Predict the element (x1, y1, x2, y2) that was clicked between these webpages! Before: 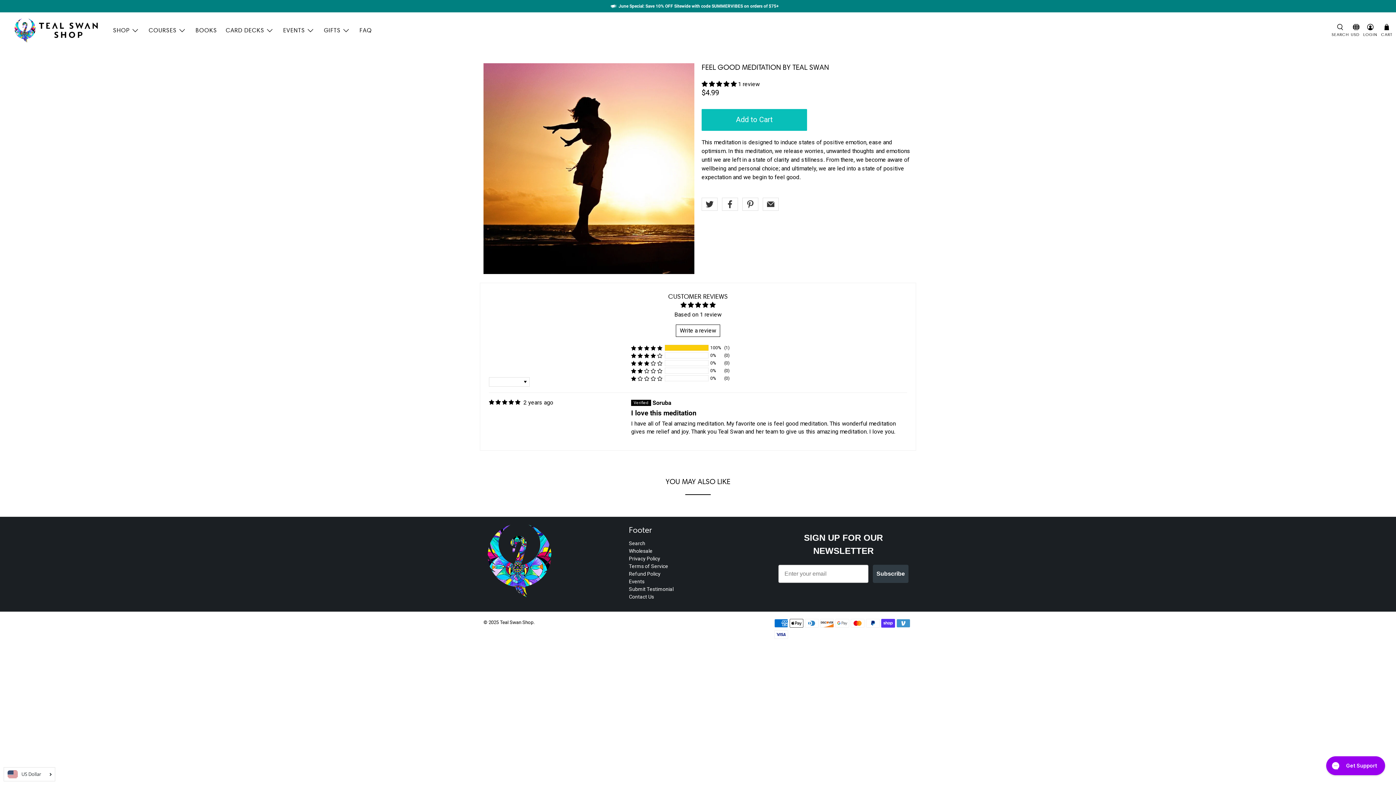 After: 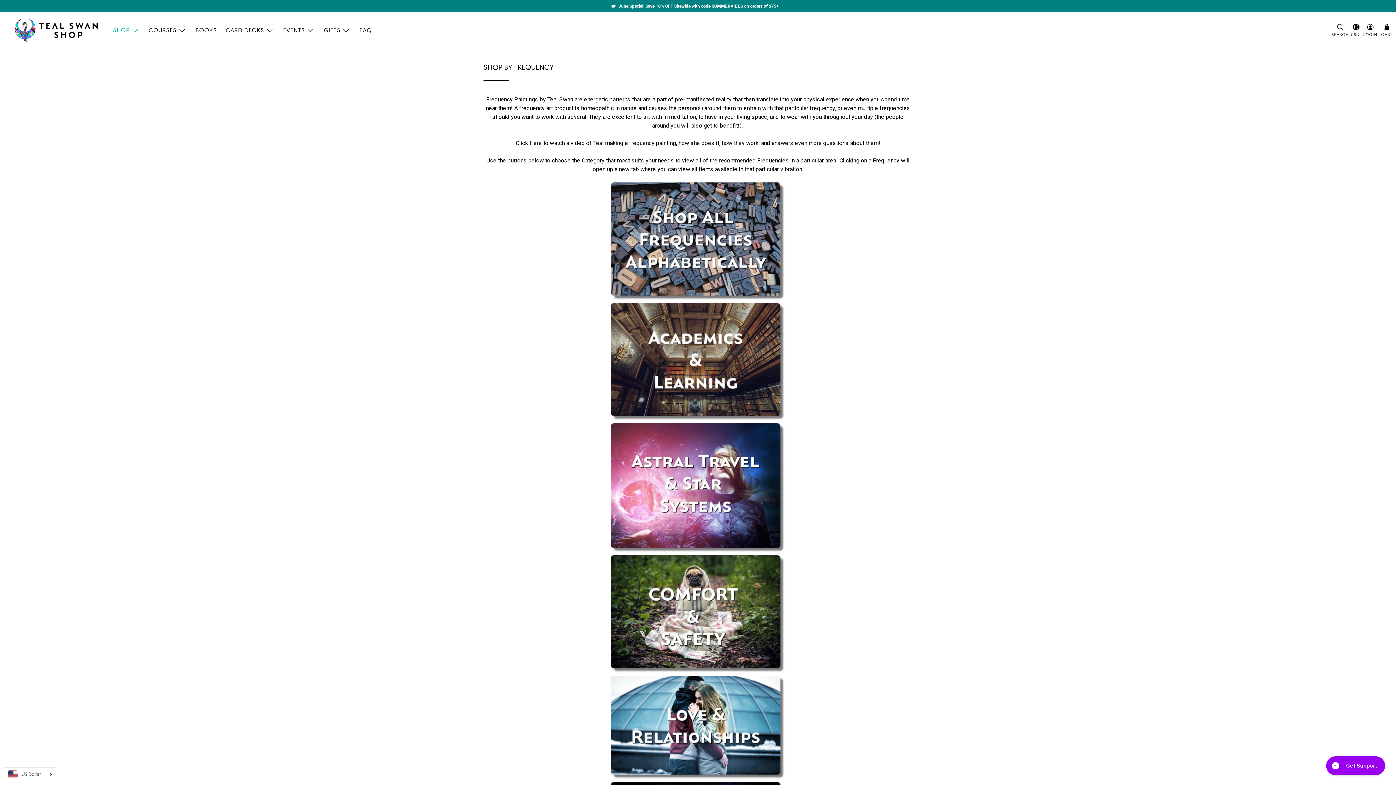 Action: label: SHOP bbox: (108, 20, 144, 40)